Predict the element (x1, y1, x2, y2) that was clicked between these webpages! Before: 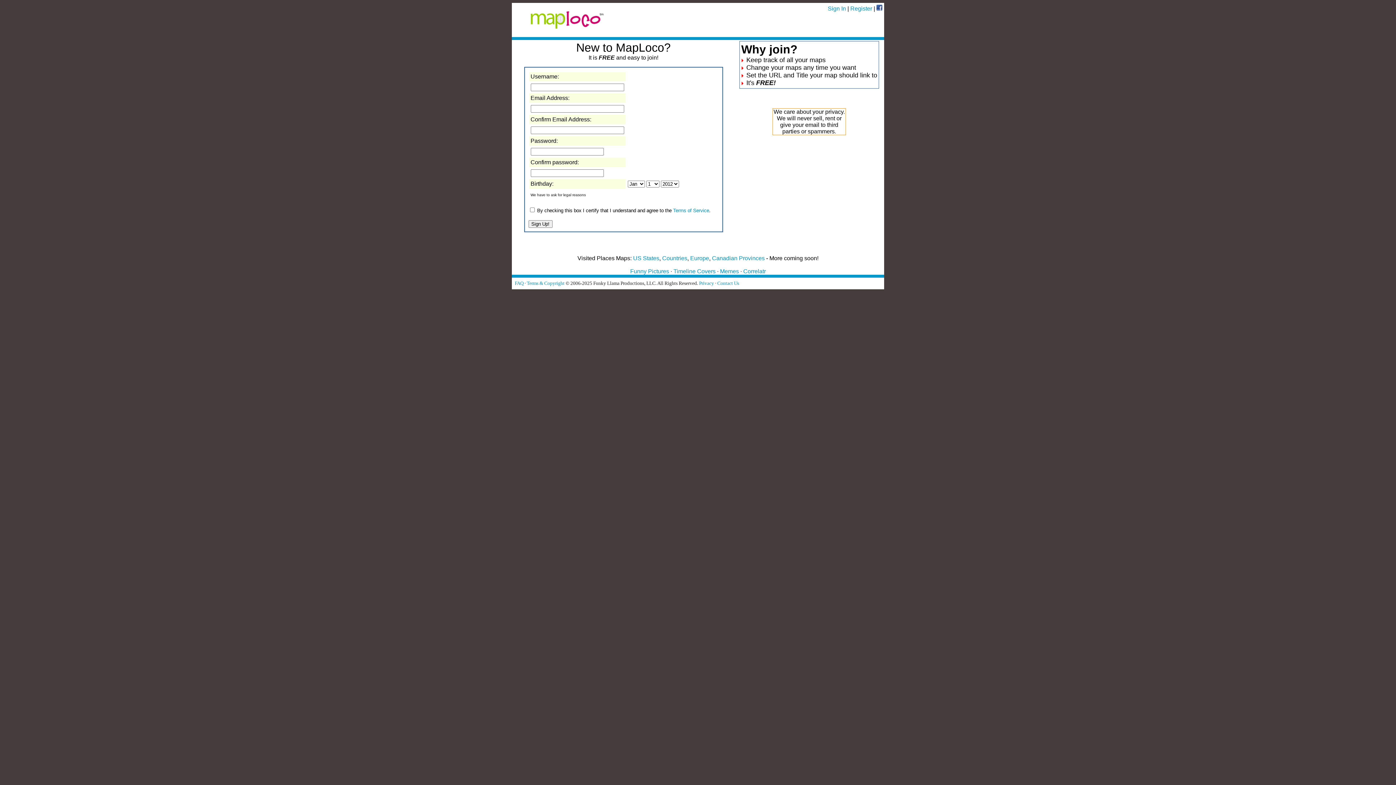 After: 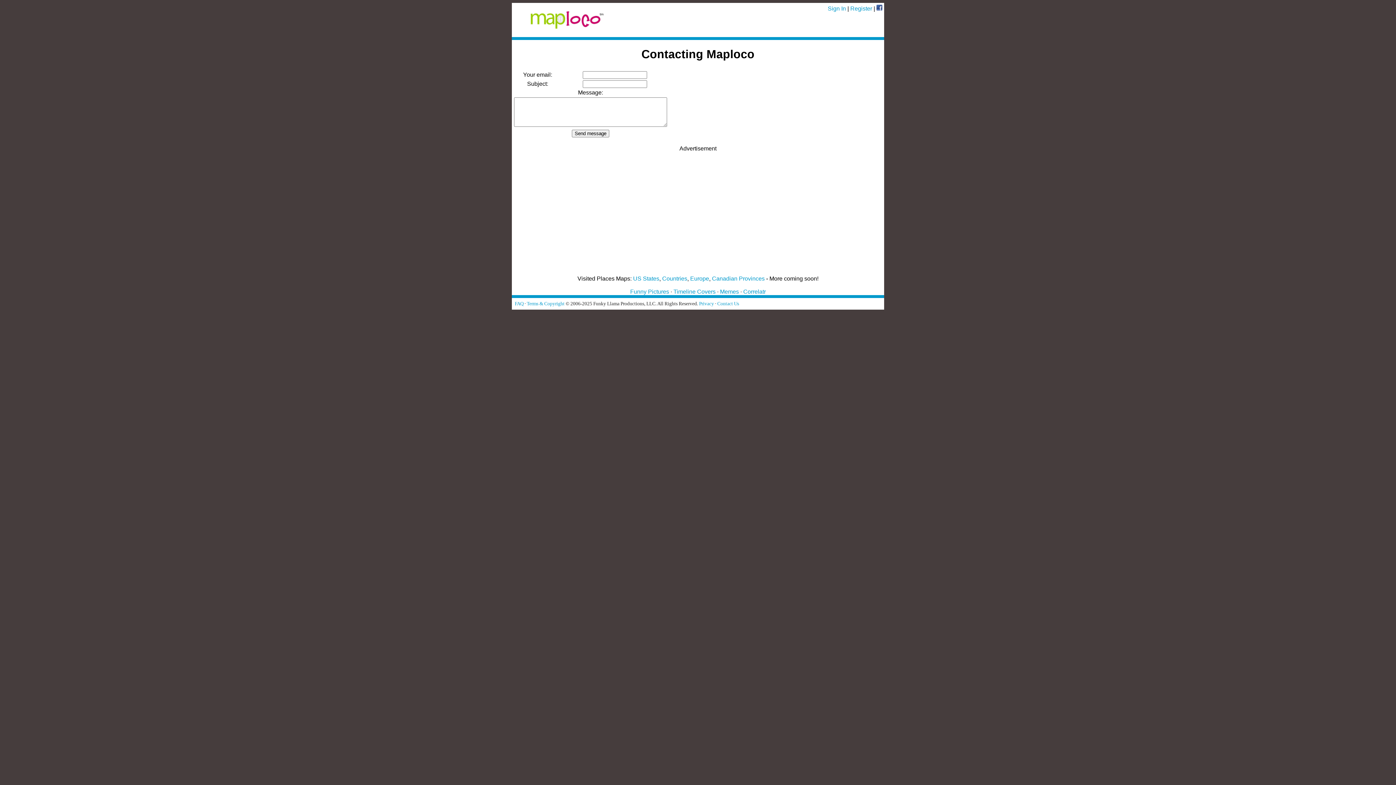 Action: label: Contact Us bbox: (717, 280, 739, 286)